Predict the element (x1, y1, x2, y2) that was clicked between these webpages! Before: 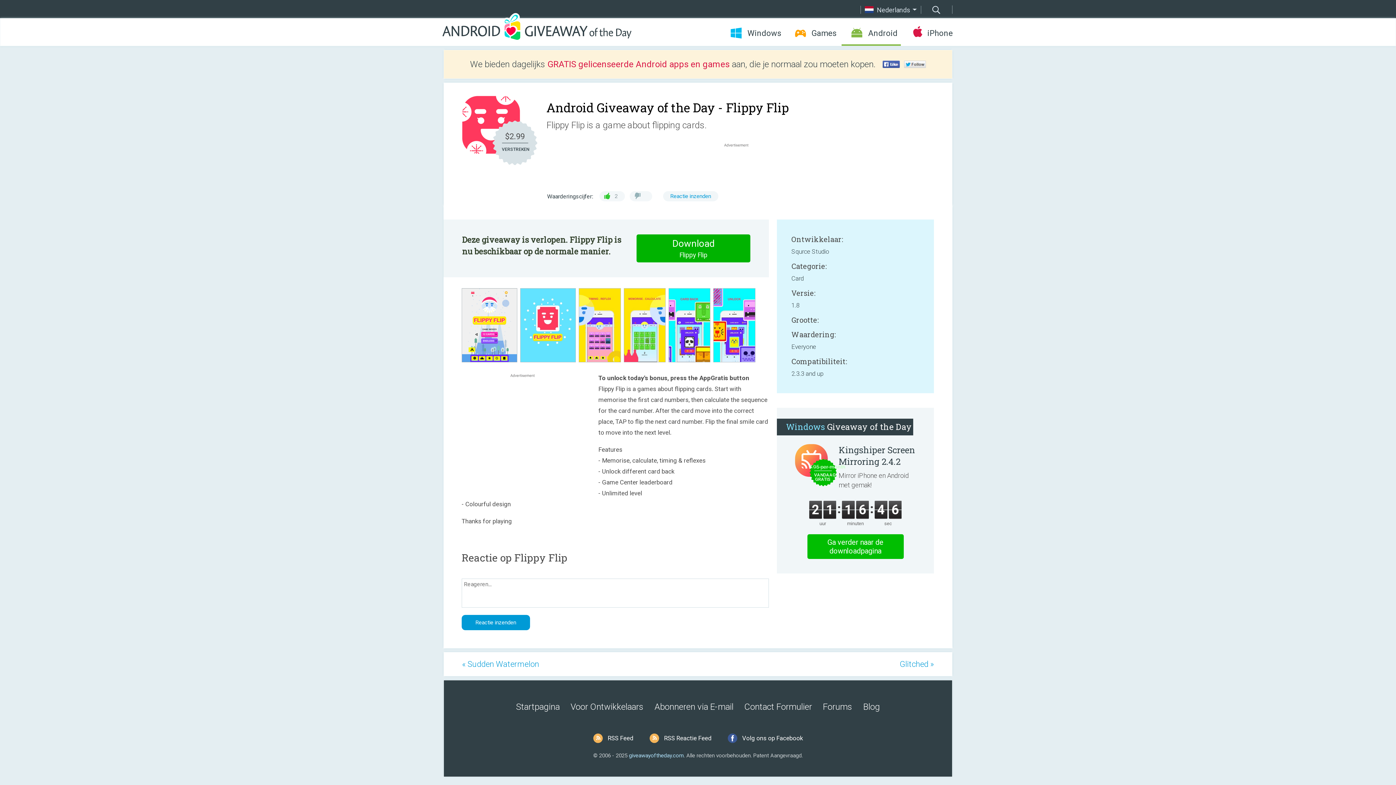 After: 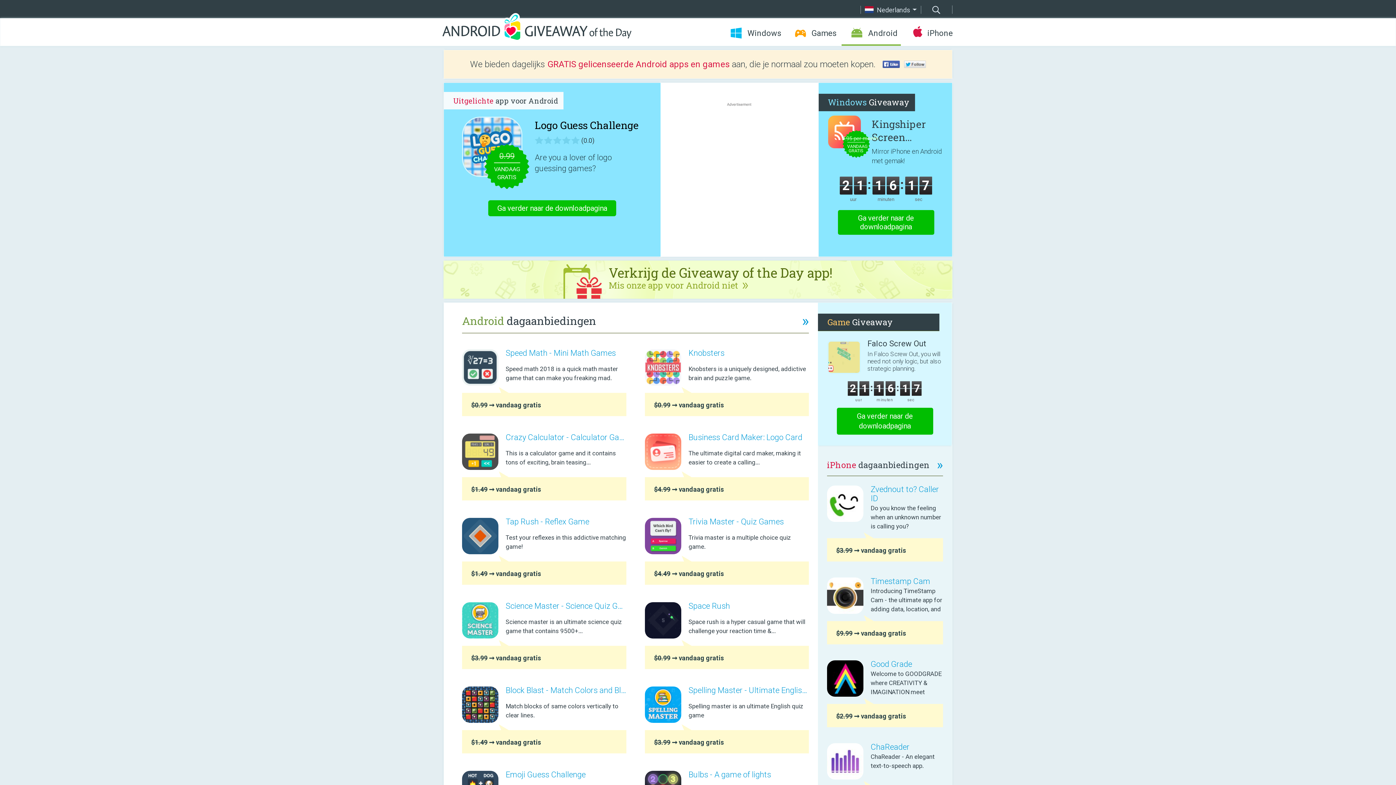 Action: label: Android bbox: (841, 28, 901, 38)